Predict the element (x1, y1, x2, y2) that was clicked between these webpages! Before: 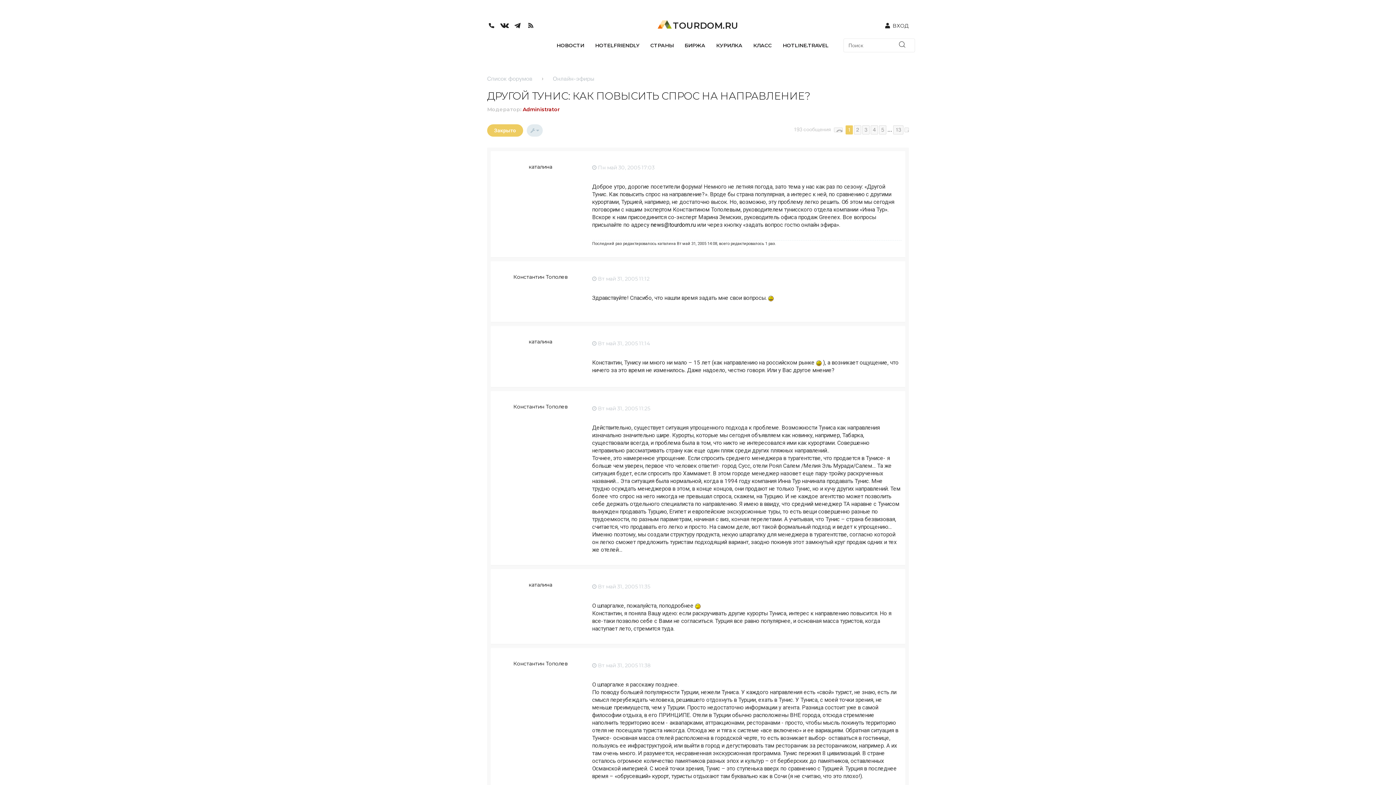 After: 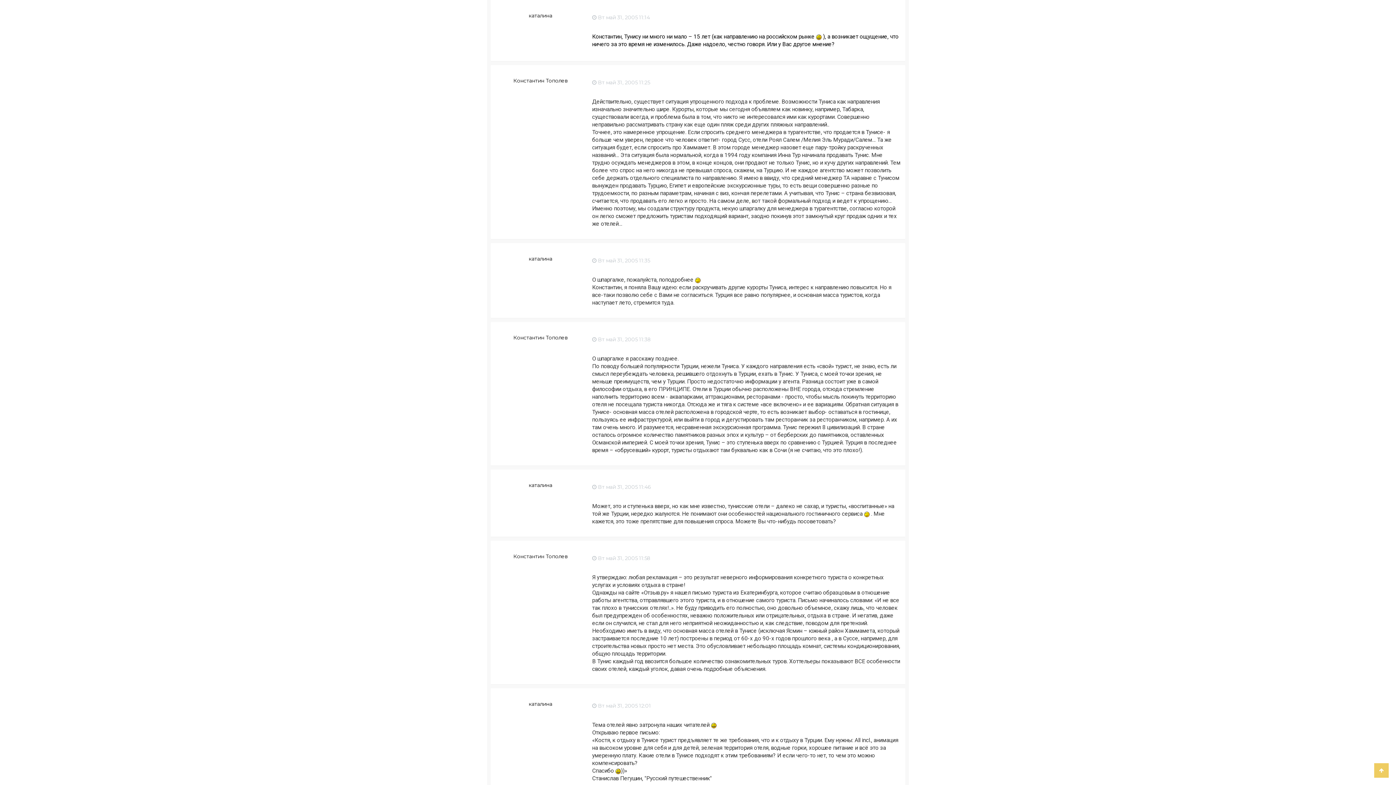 Action: bbox: (592, 340, 650, 347) label:  Вт май 31, 2005 11:14